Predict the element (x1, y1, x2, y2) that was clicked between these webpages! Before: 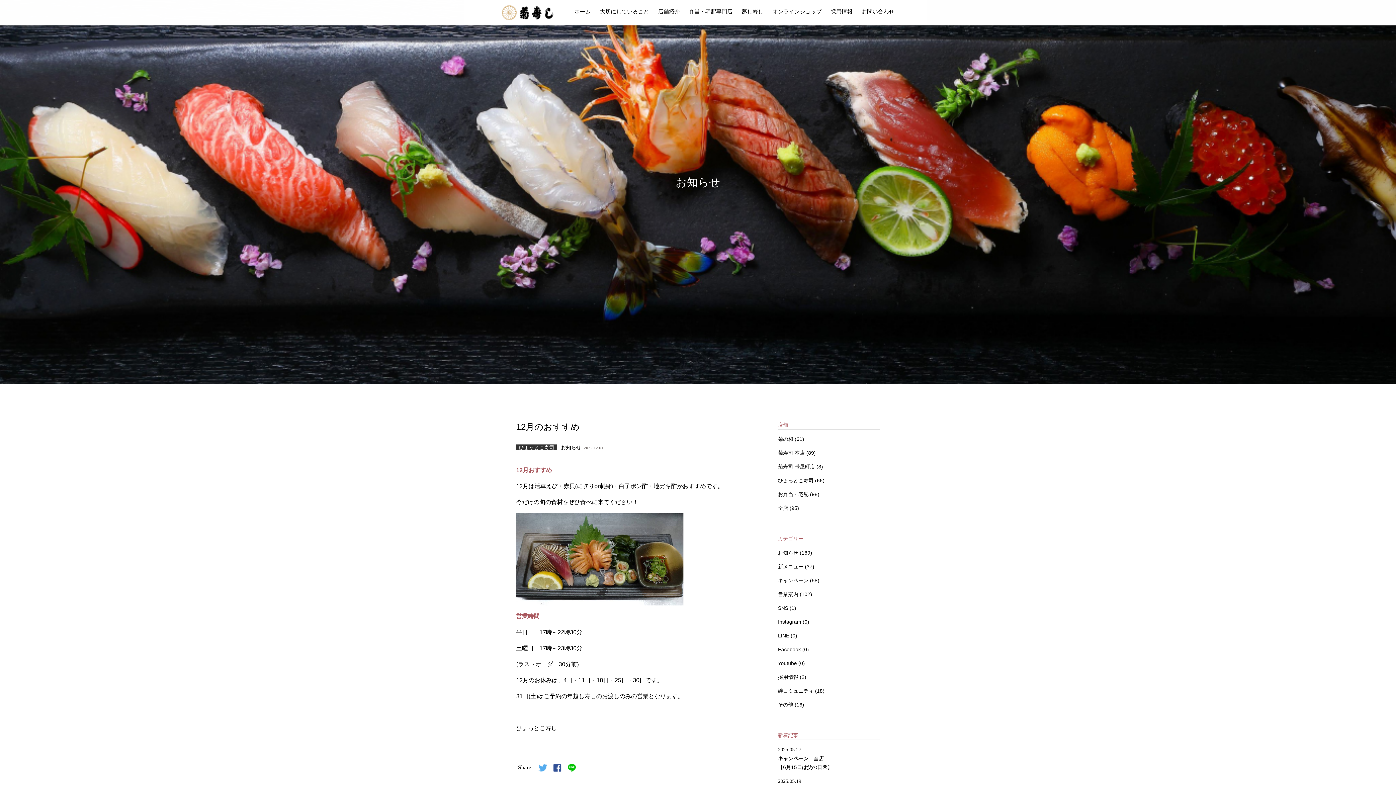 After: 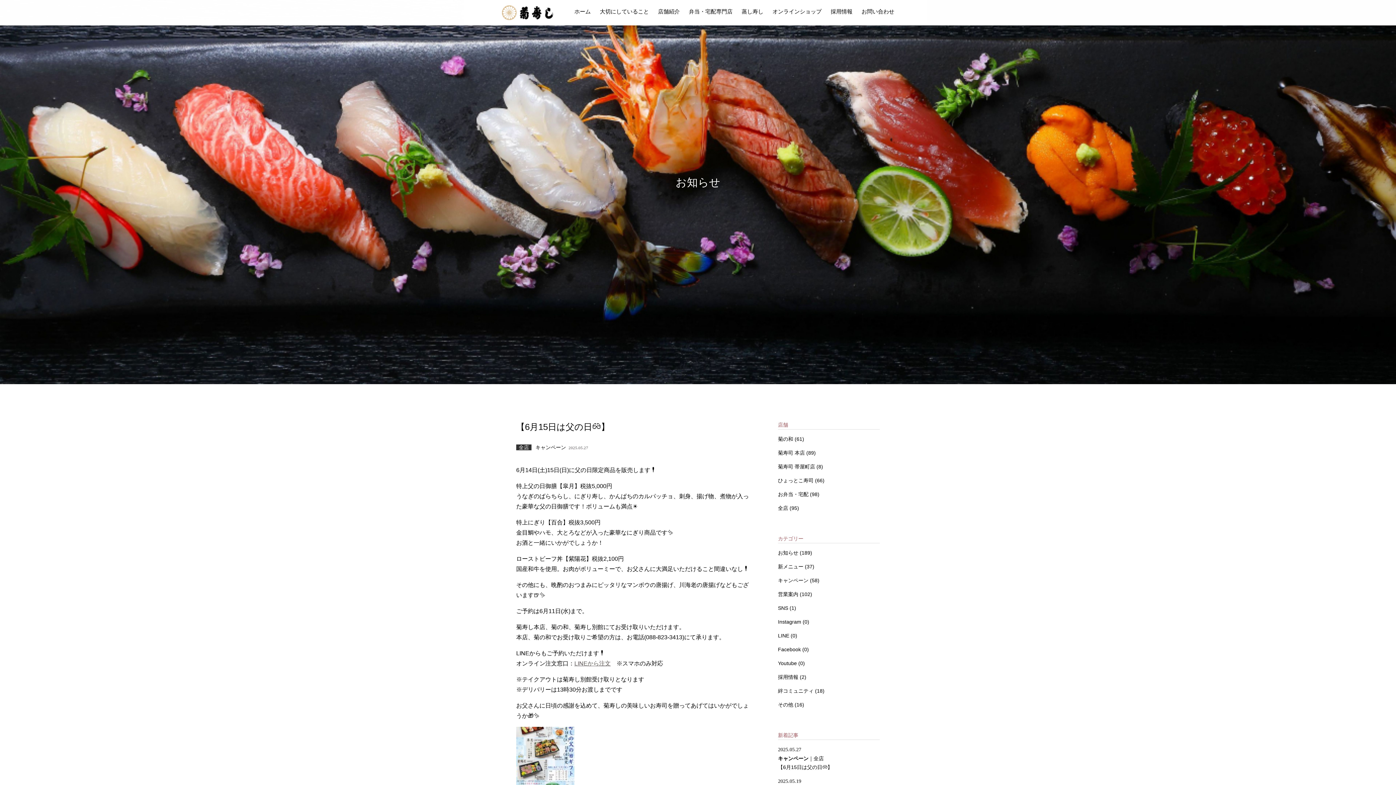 Action: bbox: (778, 747, 832, 770) label: 2025.05.27
キャンペーン｜全店
【6月15日は父の日👓】